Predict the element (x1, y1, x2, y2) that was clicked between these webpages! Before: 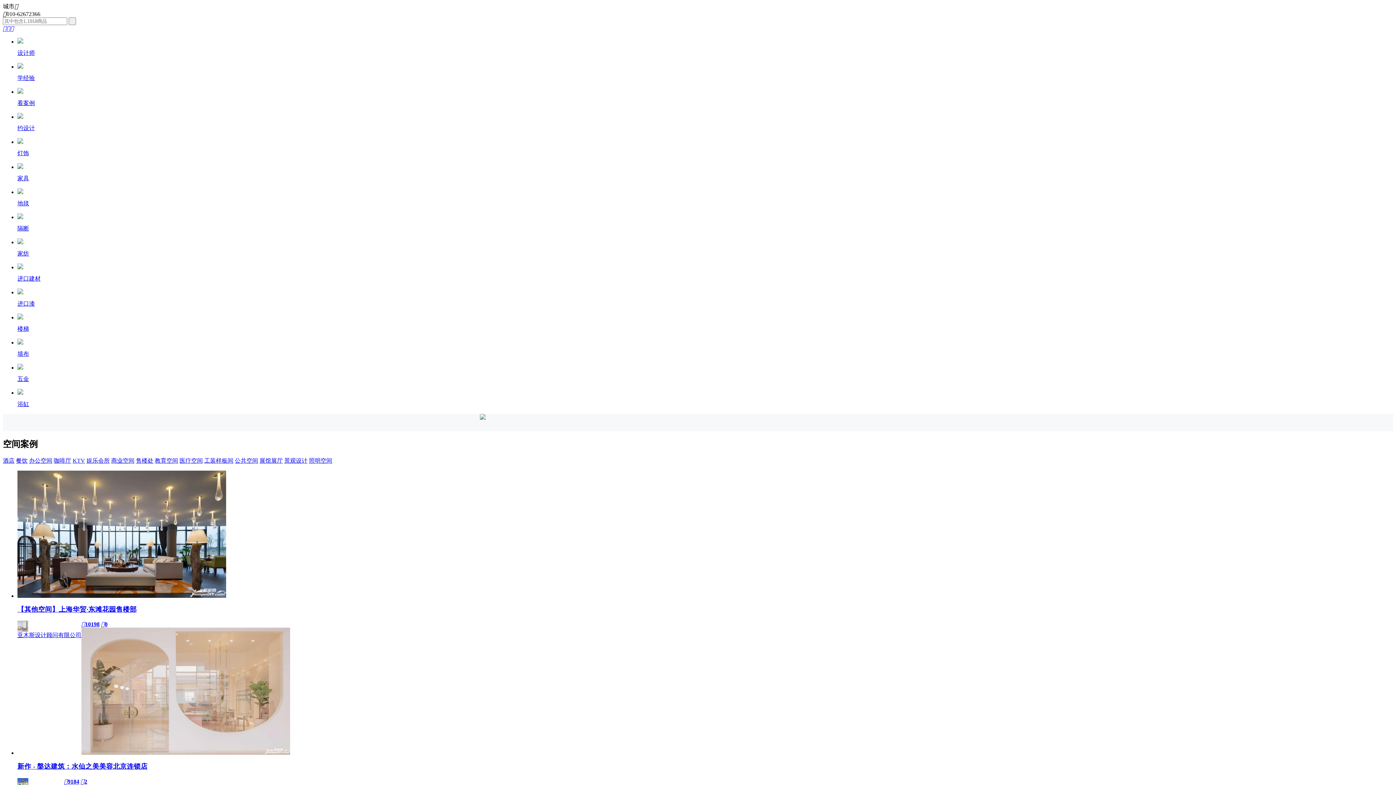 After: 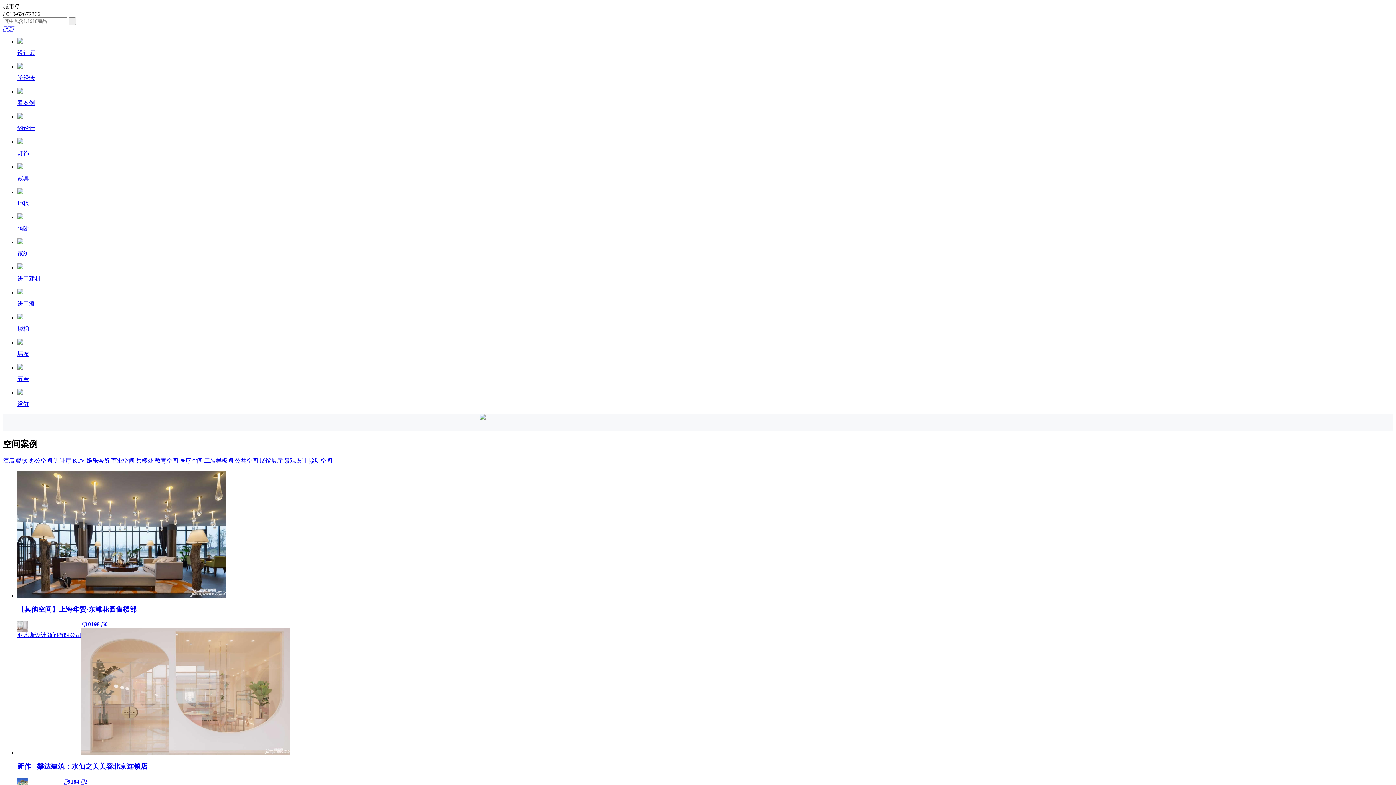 Action: bbox: (17, 593, 226, 599)